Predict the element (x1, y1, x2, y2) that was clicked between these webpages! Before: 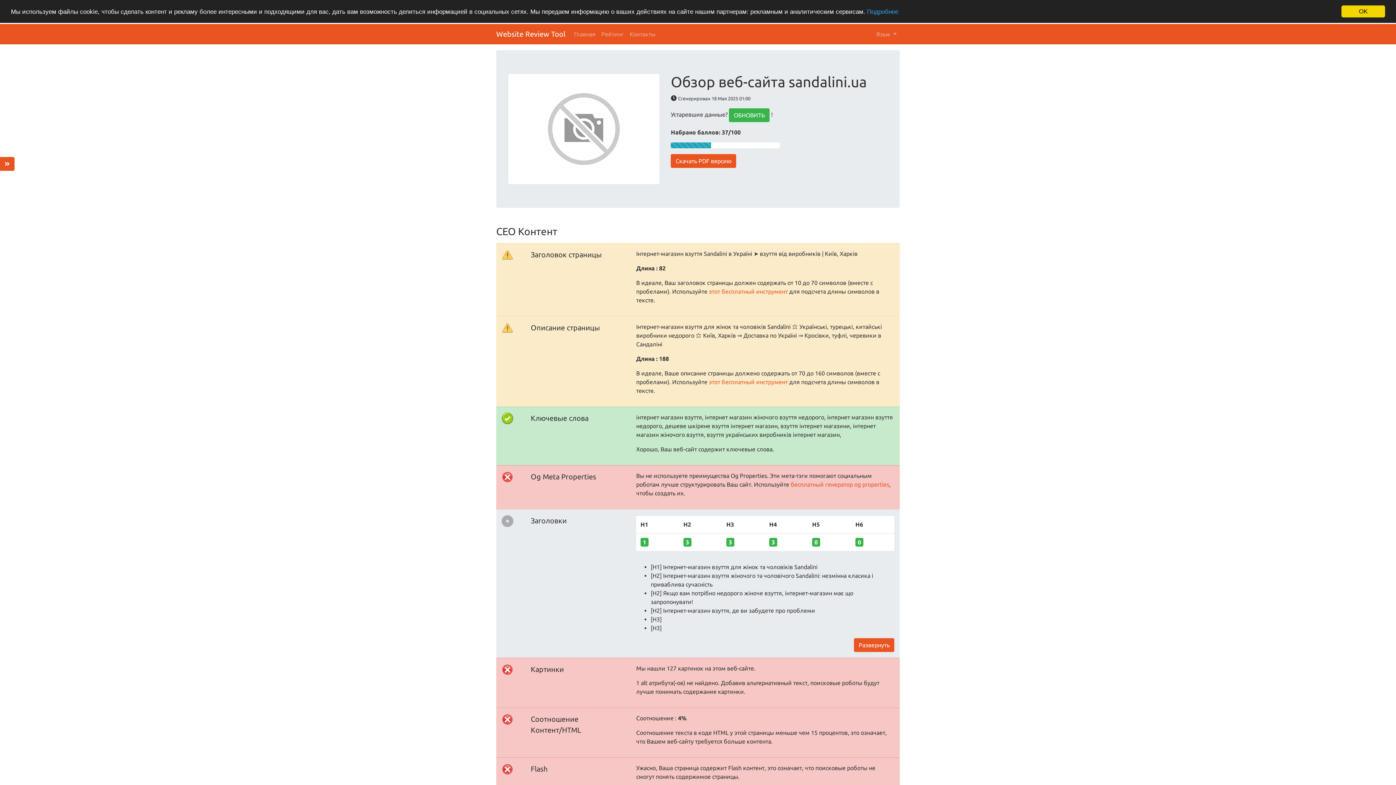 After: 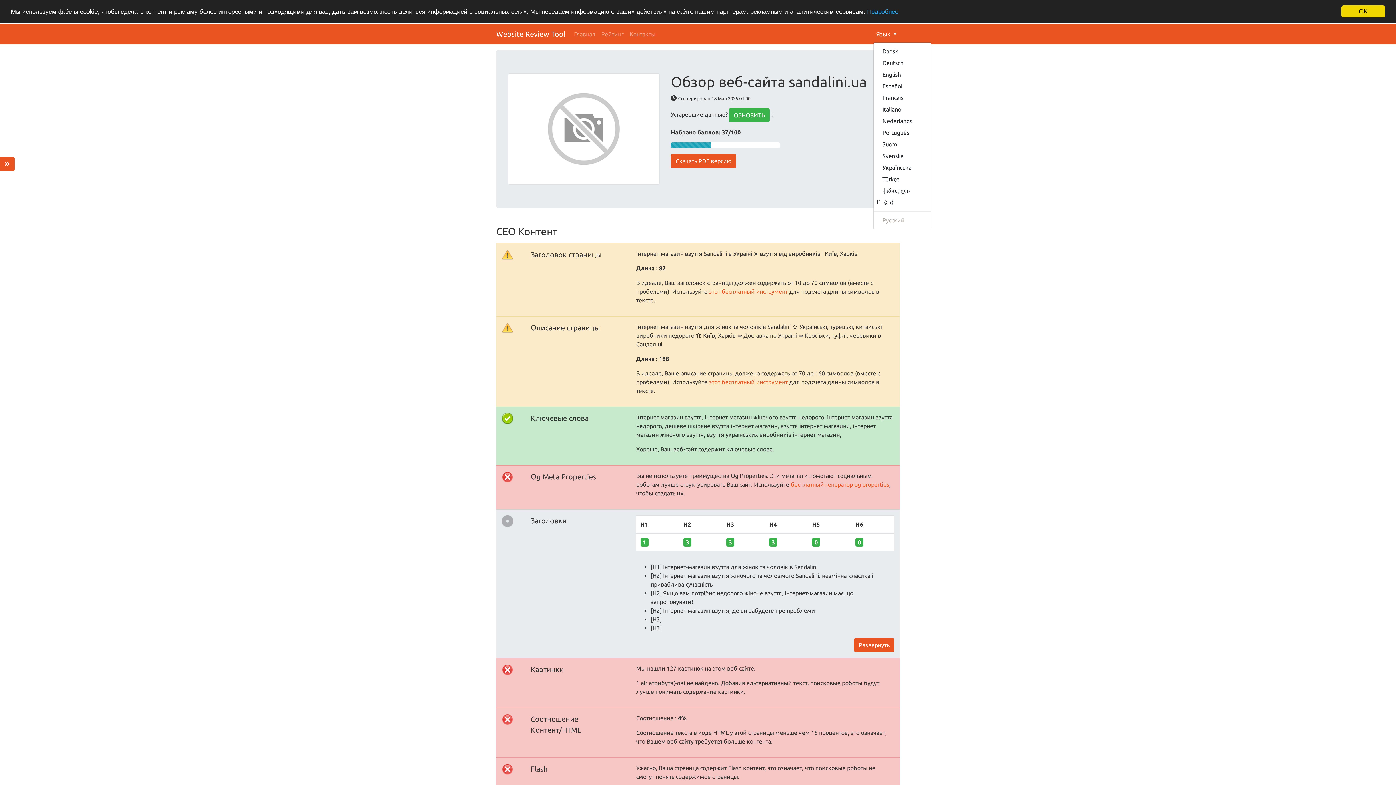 Action: bbox: (873, 26, 899, 41) label: Язык 